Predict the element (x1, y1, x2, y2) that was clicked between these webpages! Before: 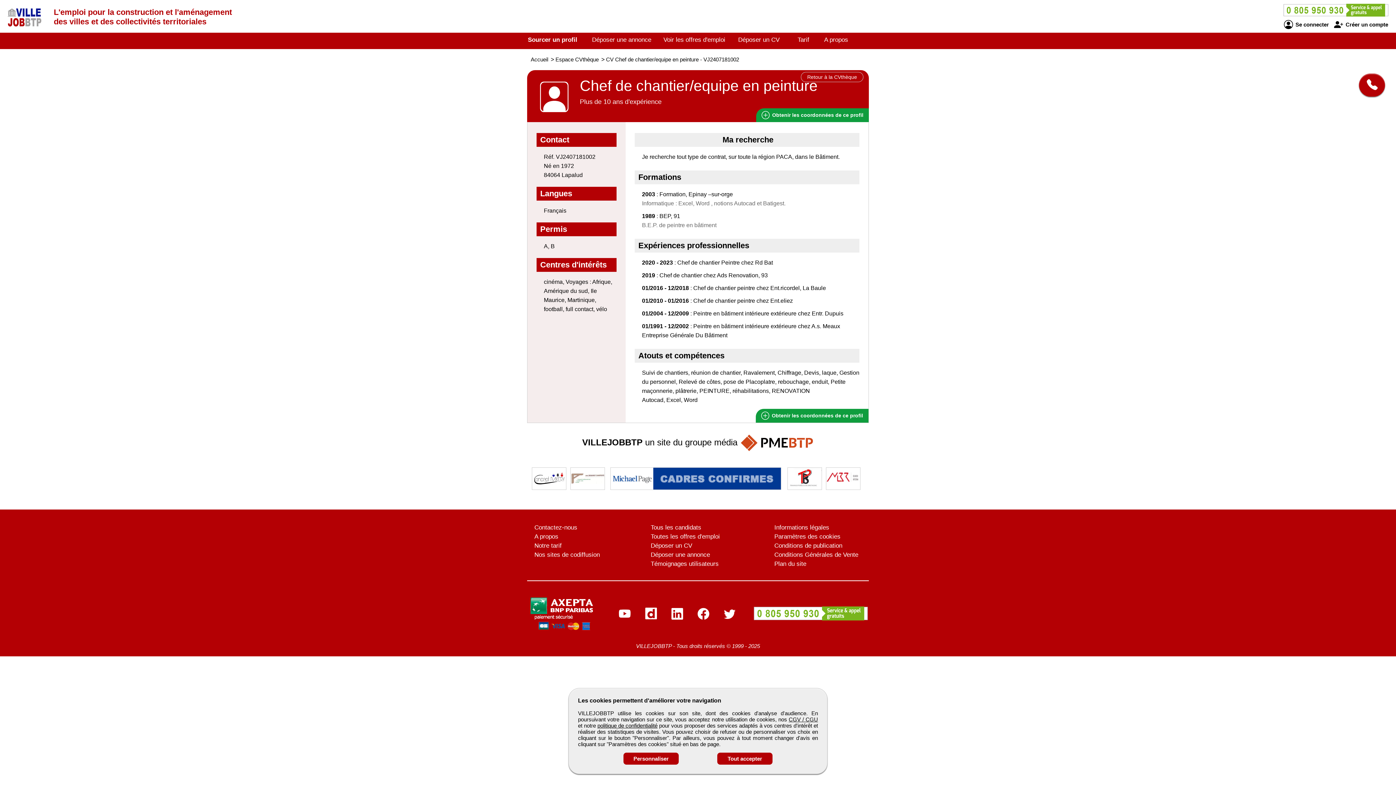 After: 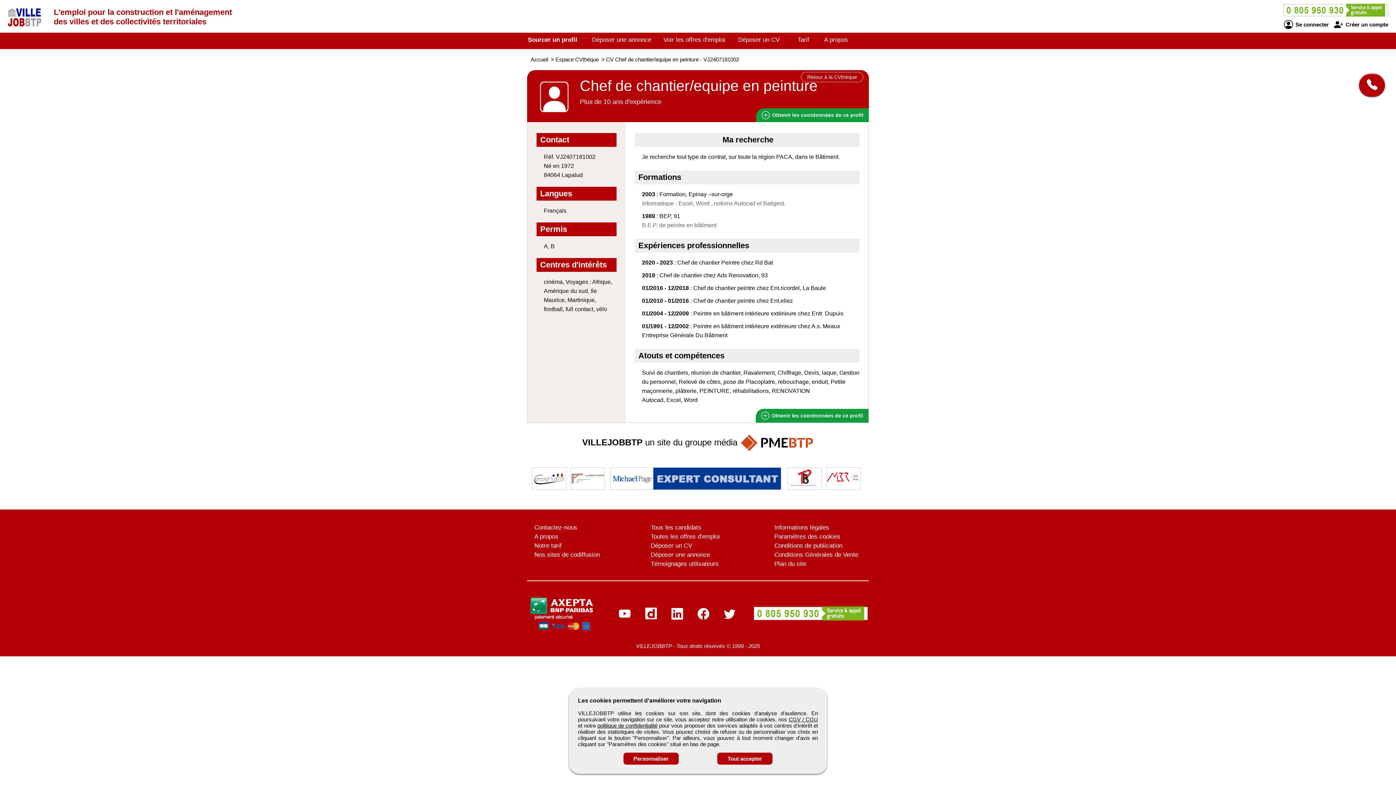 Action: bbox: (610, 485, 781, 491)